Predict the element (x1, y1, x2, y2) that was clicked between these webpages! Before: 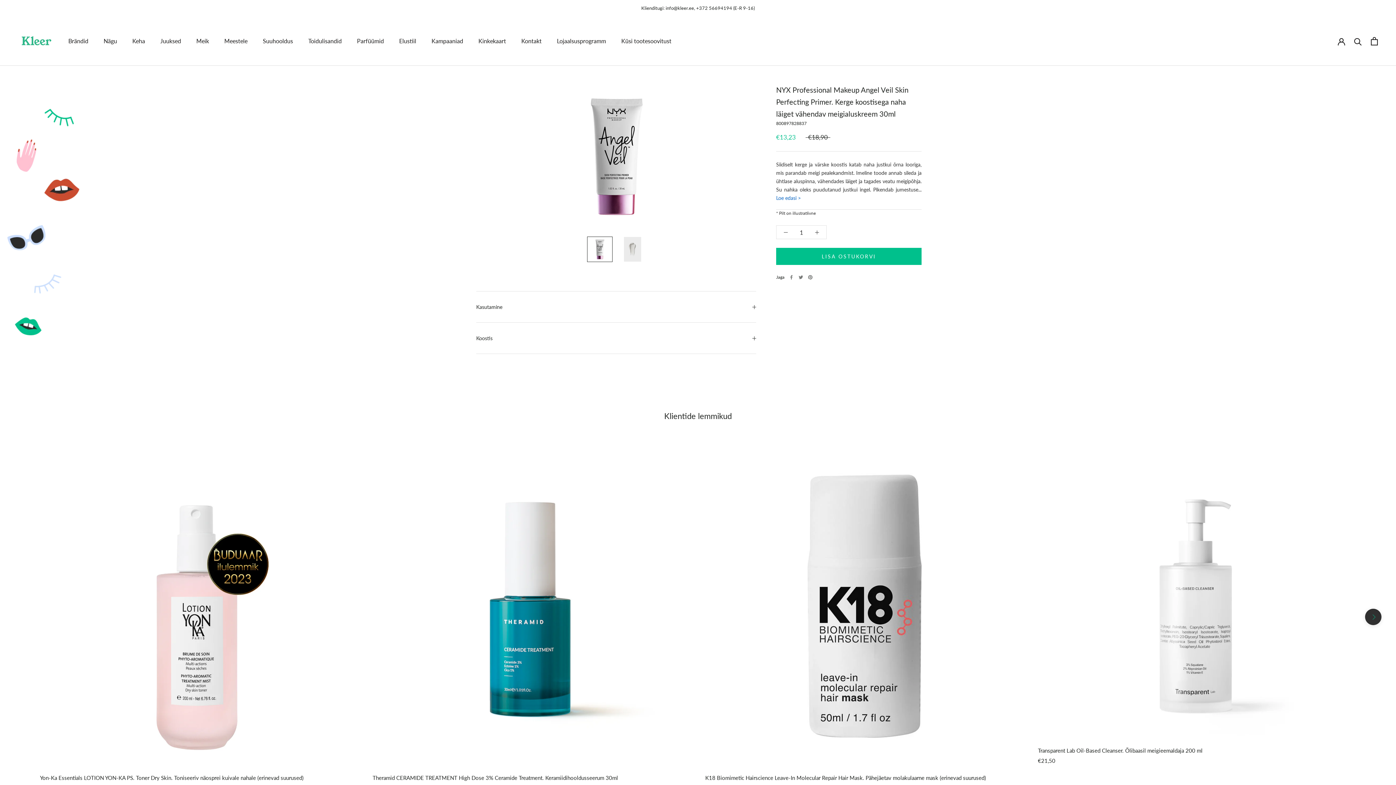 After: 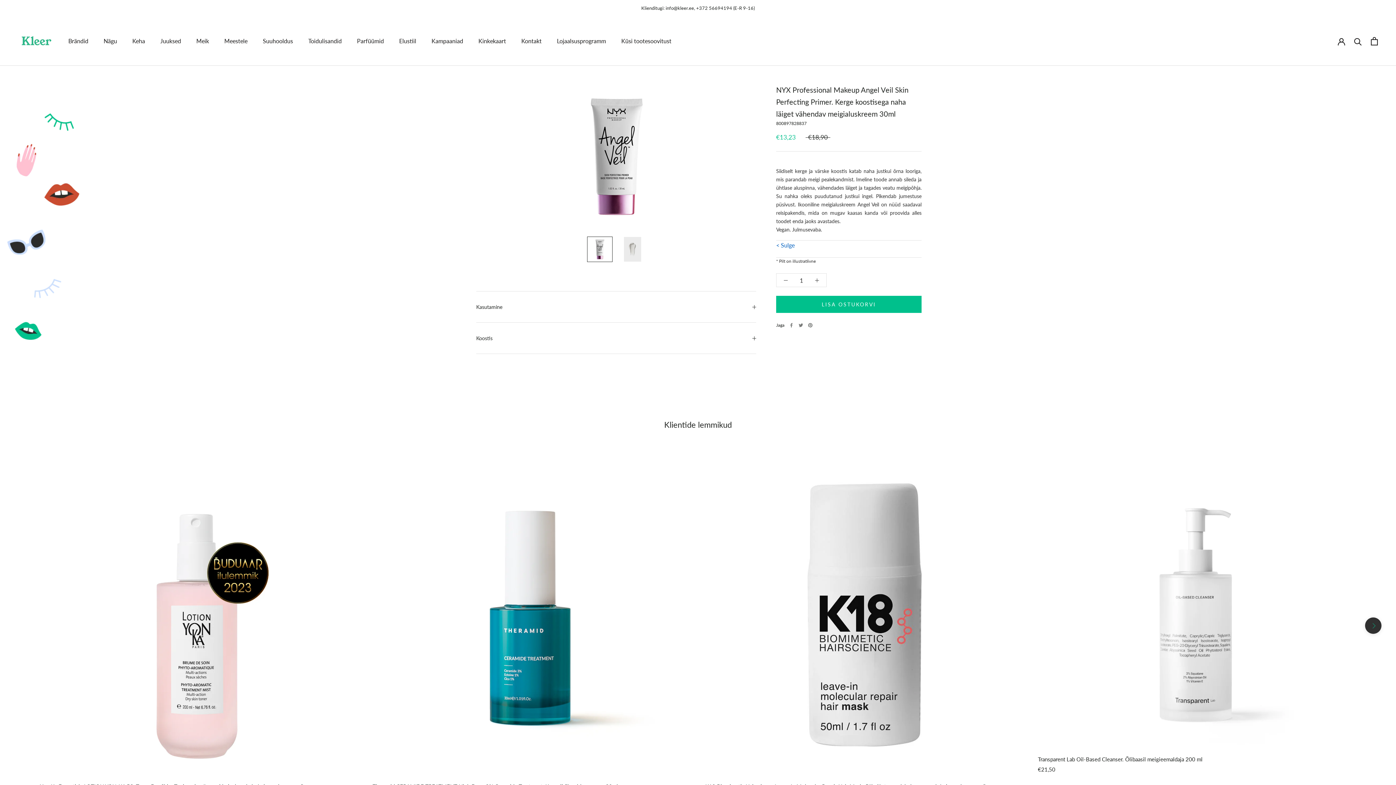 Action: bbox: (776, 194, 801, 201) label:  Loe edasi >